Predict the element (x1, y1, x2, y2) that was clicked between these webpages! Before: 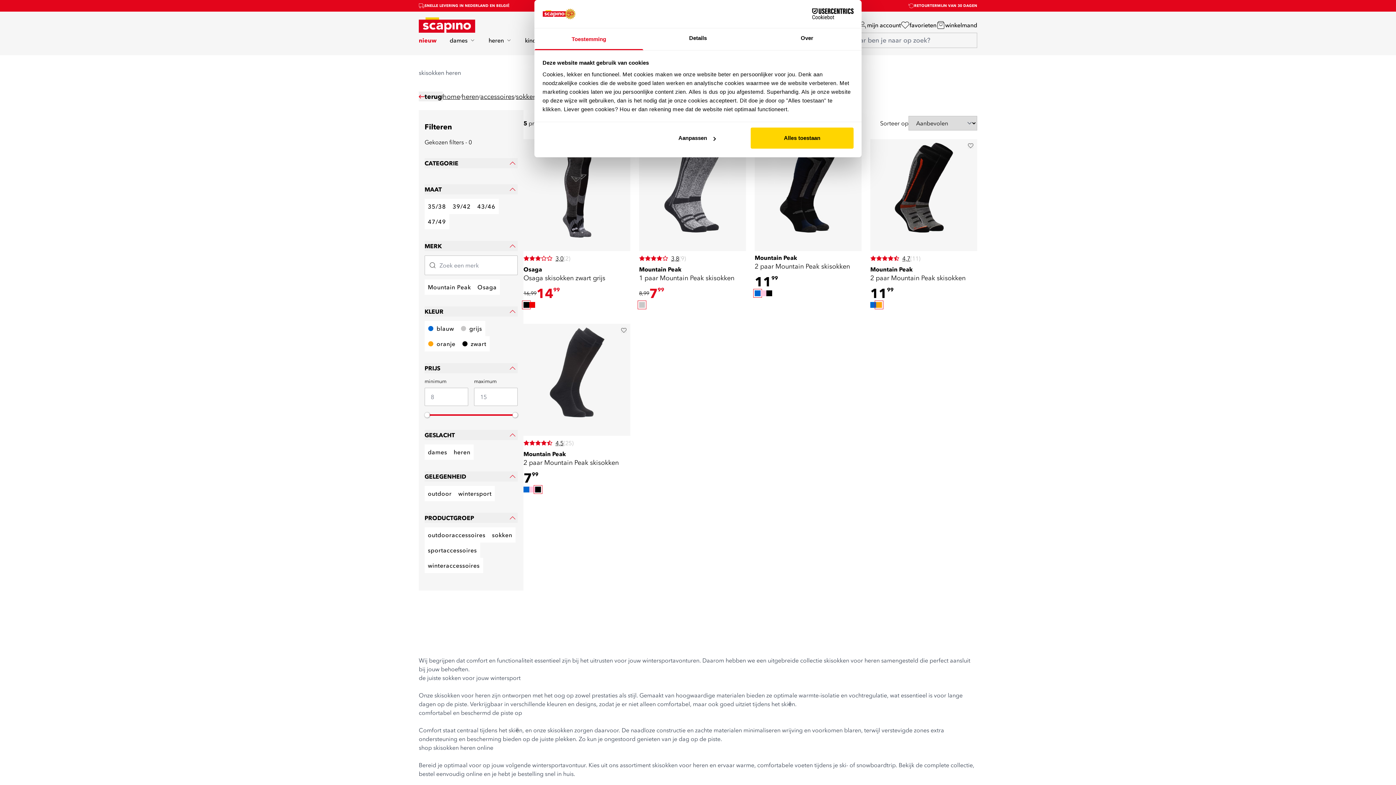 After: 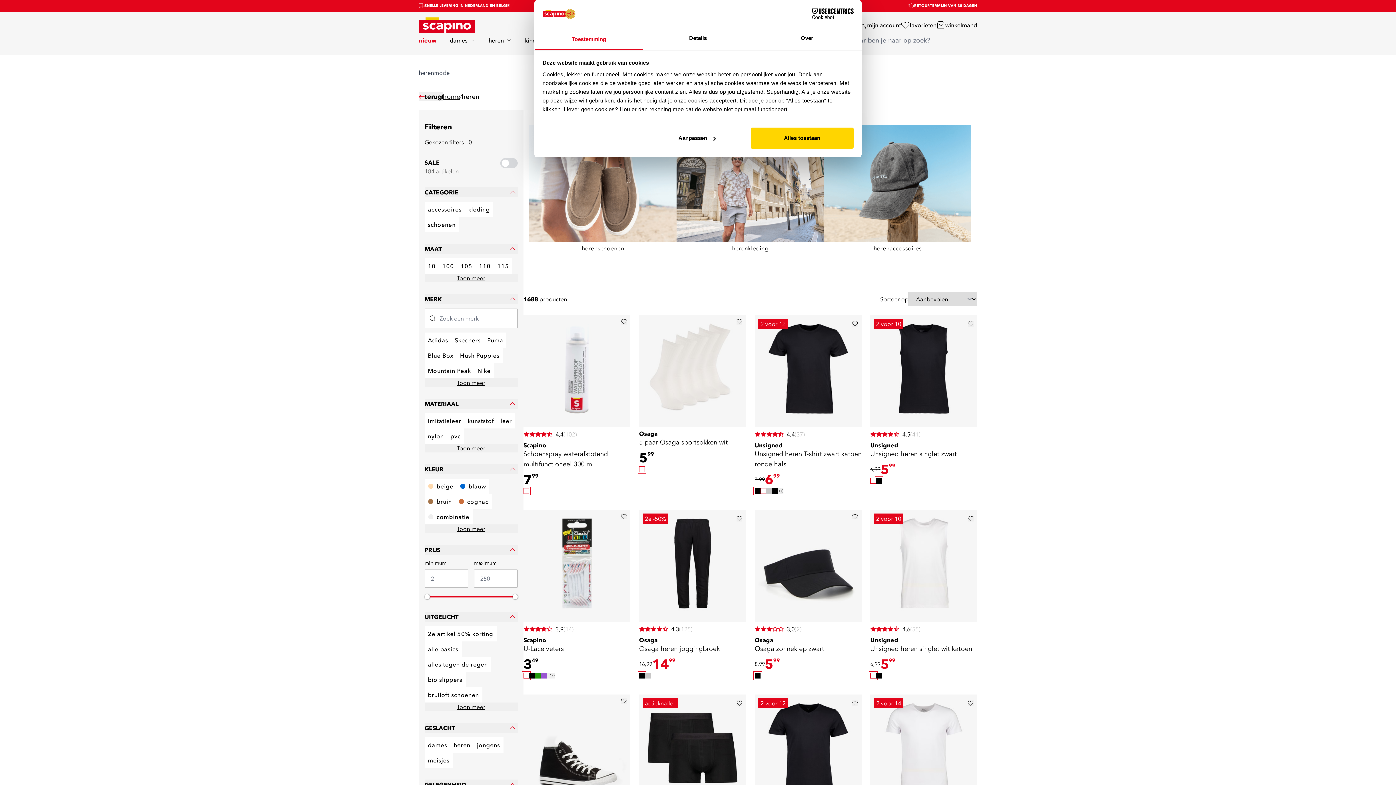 Action: label: heren bbox: (461, 91, 478, 101)